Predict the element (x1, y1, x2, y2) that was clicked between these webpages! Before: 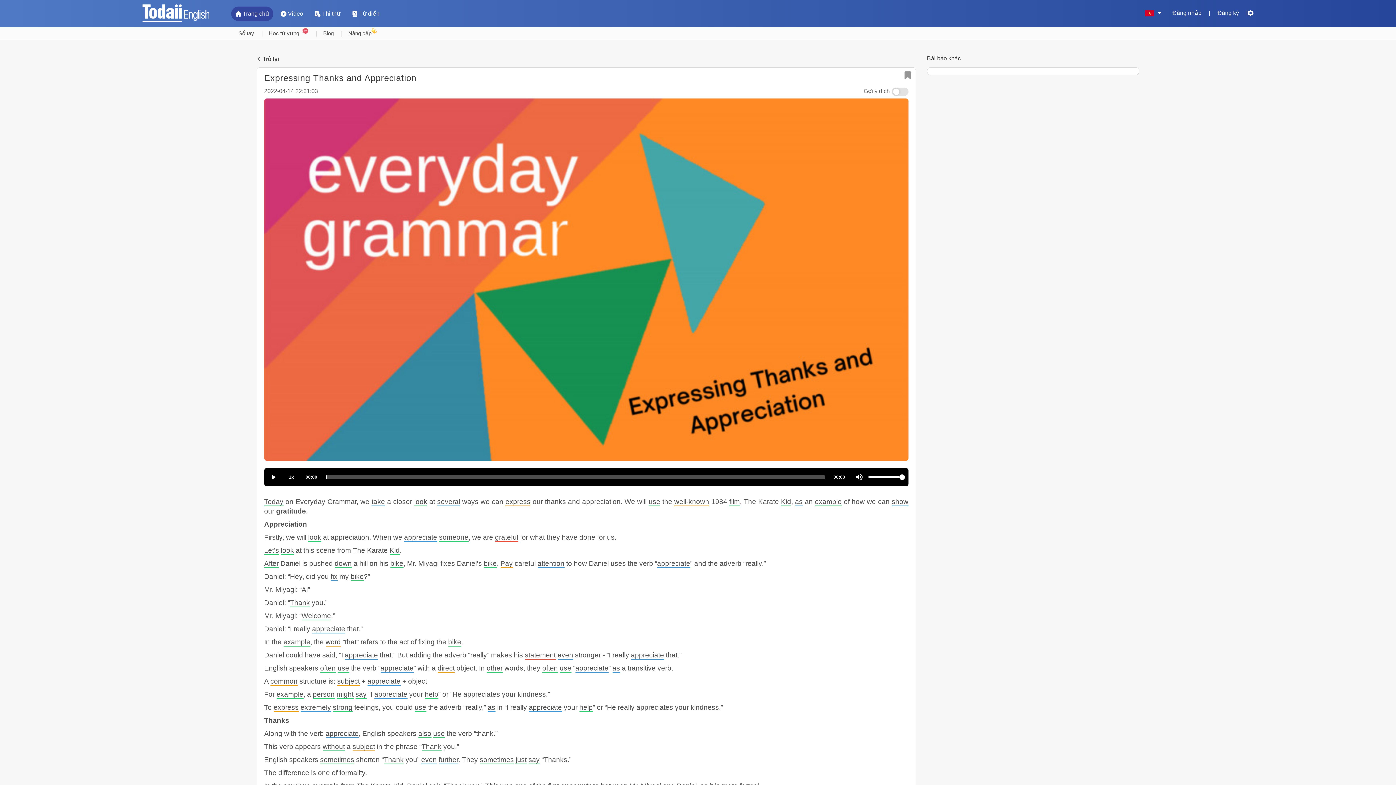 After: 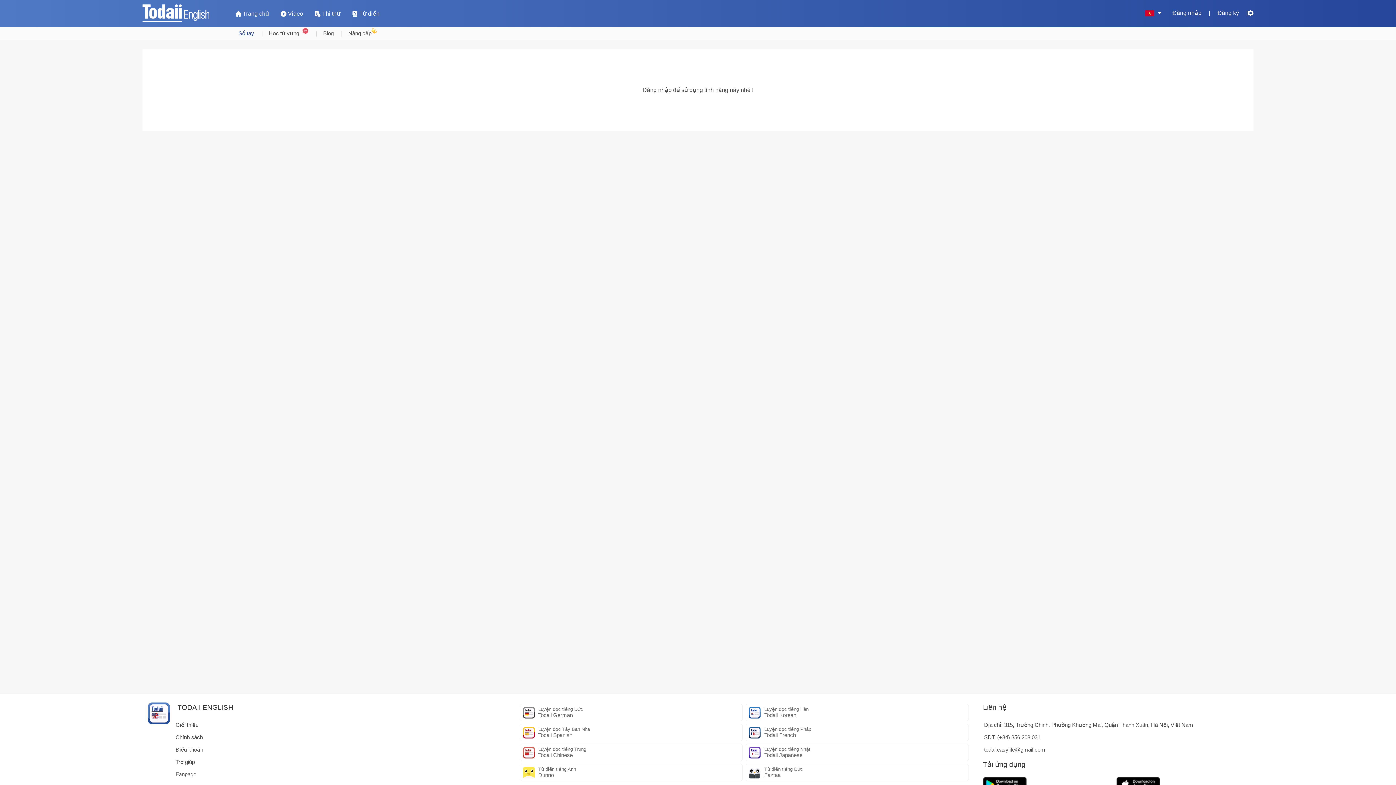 Action: bbox: (238, 28, 254, 38) label: Sổ tay